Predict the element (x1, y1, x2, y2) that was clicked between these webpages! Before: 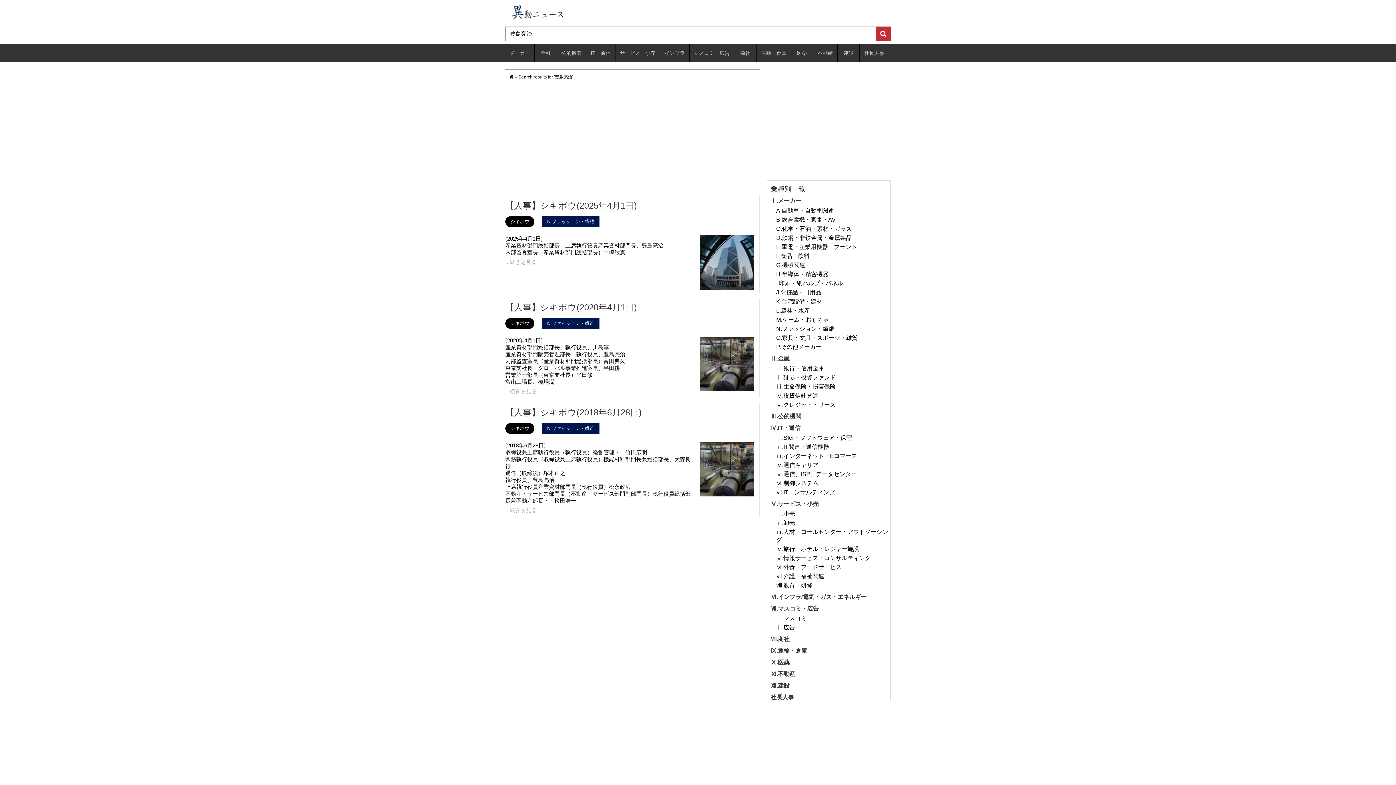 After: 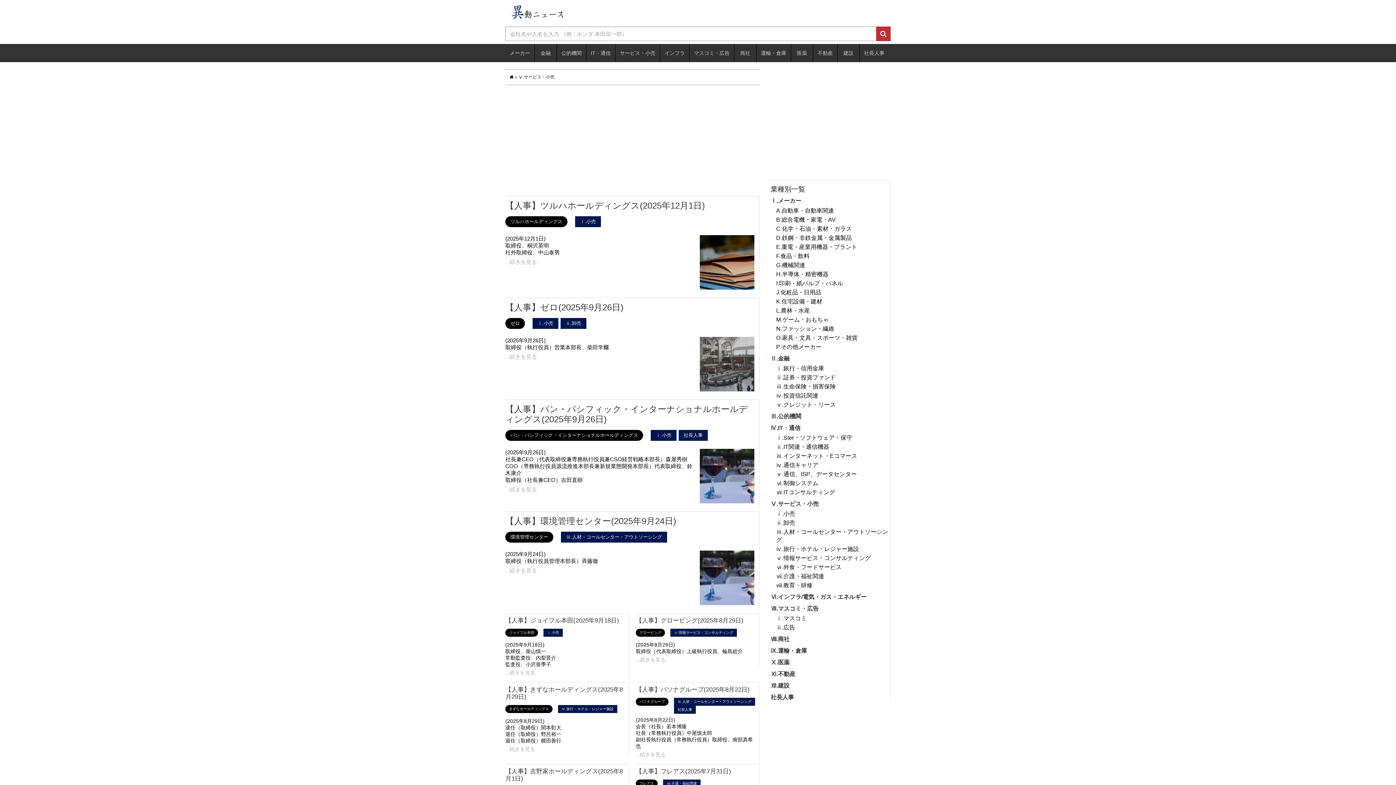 Action: label: サービス・小売 bbox: (615, 44, 660, 62)